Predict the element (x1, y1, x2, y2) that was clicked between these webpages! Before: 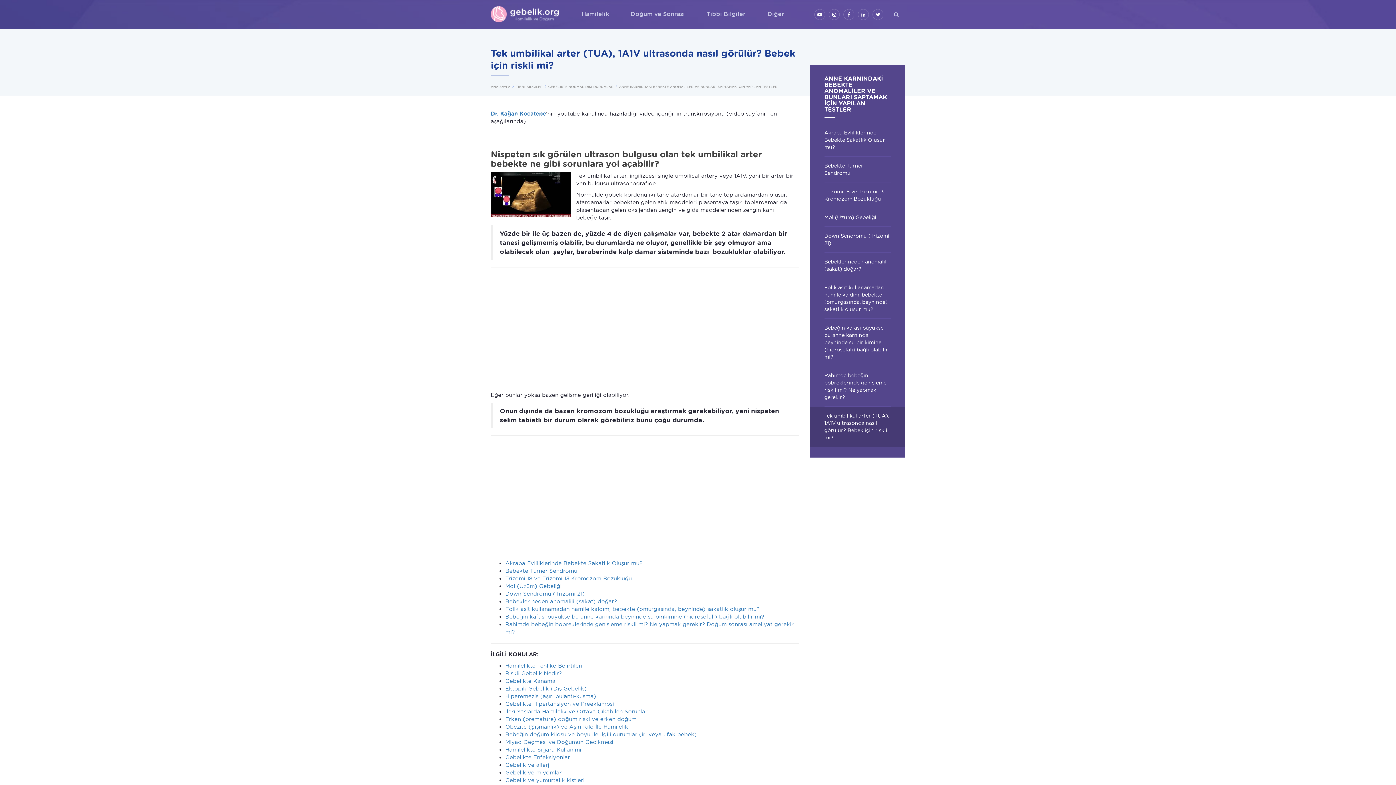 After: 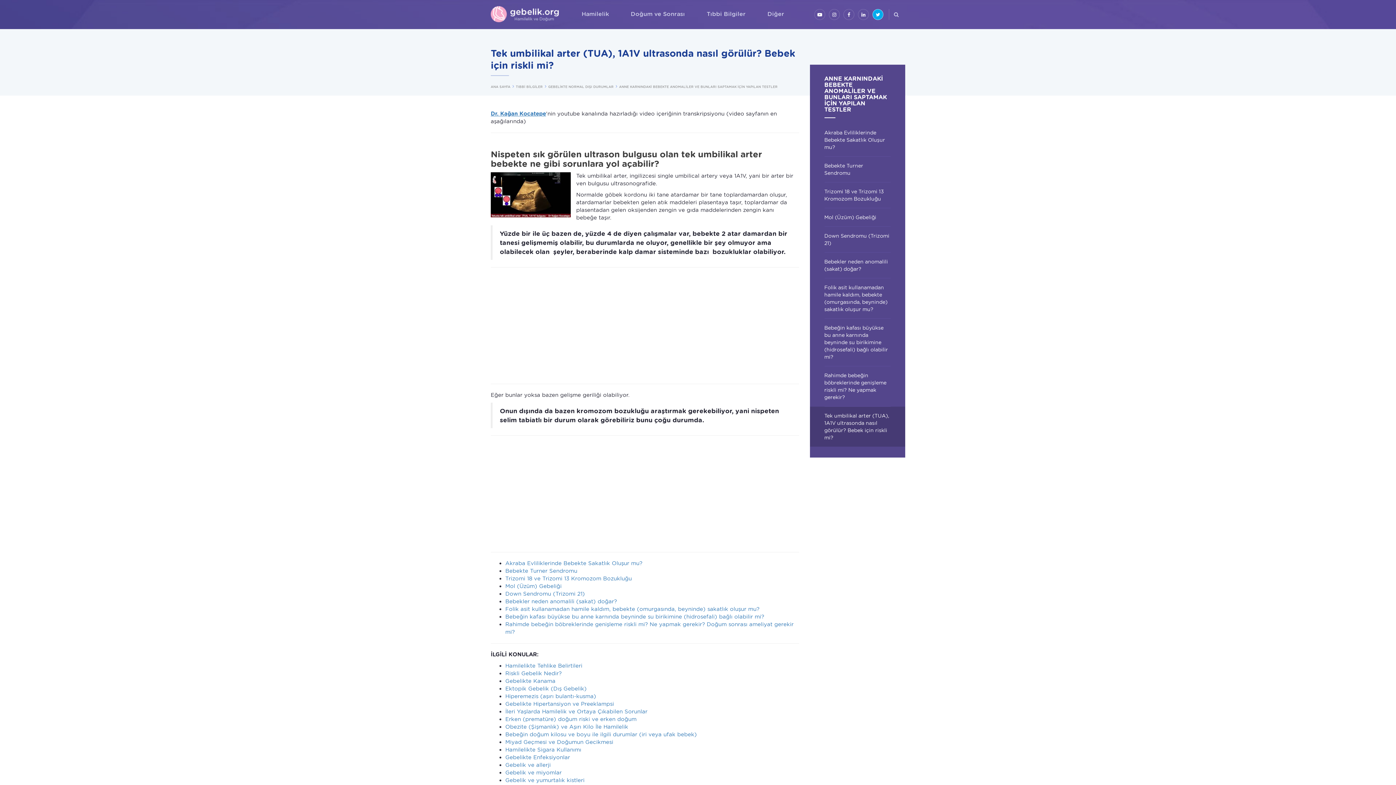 Action: bbox: (872, 9, 883, 20)